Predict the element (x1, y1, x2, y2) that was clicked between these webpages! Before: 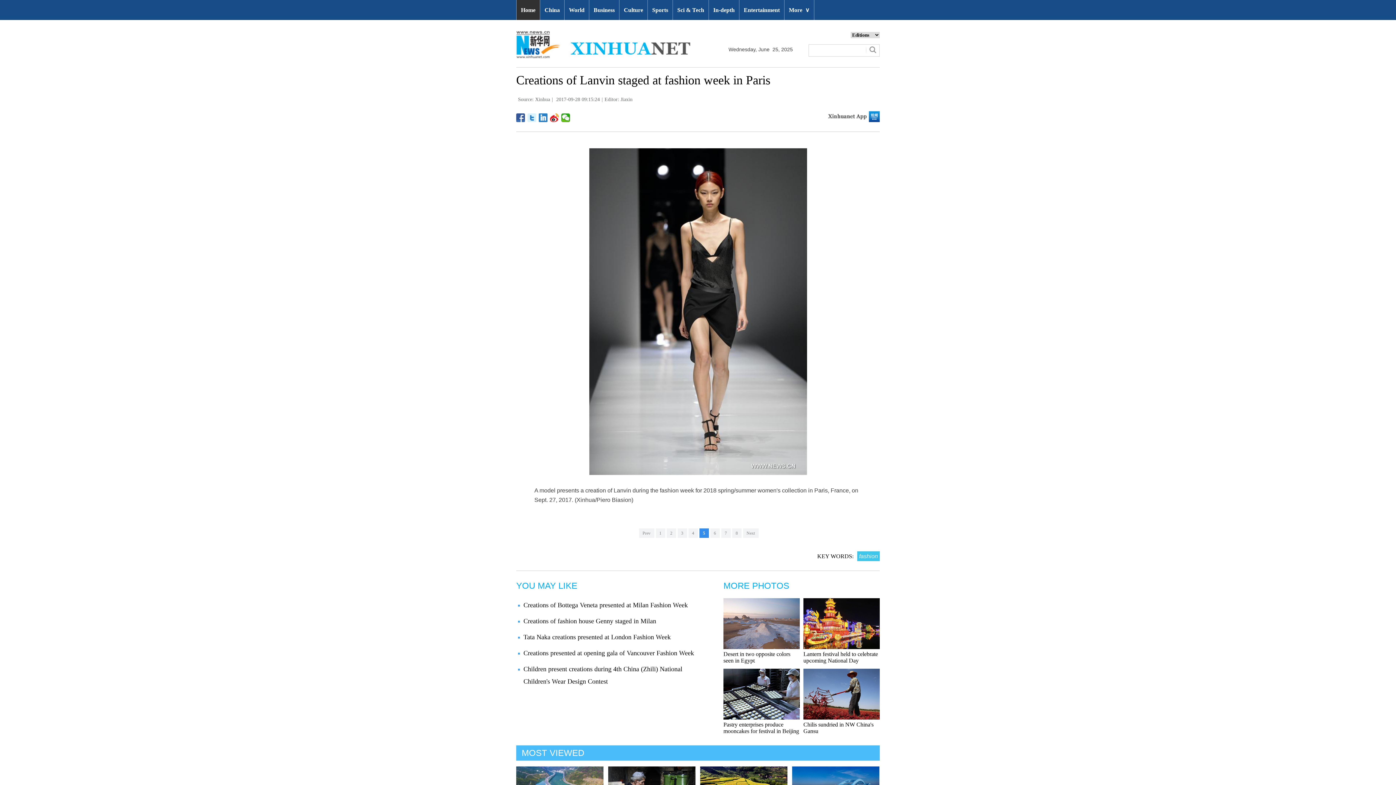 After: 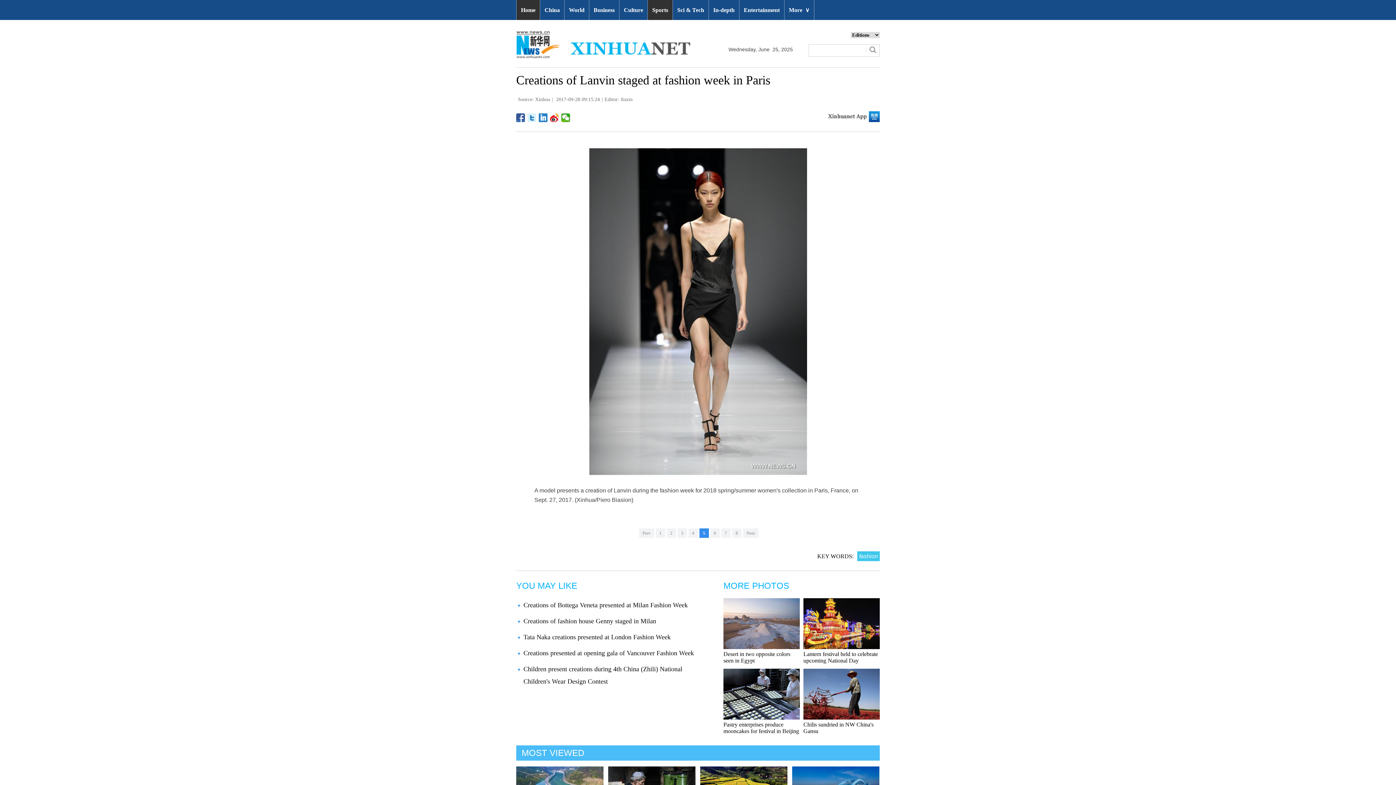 Action: bbox: (648, 0, 672, 20) label: Sports